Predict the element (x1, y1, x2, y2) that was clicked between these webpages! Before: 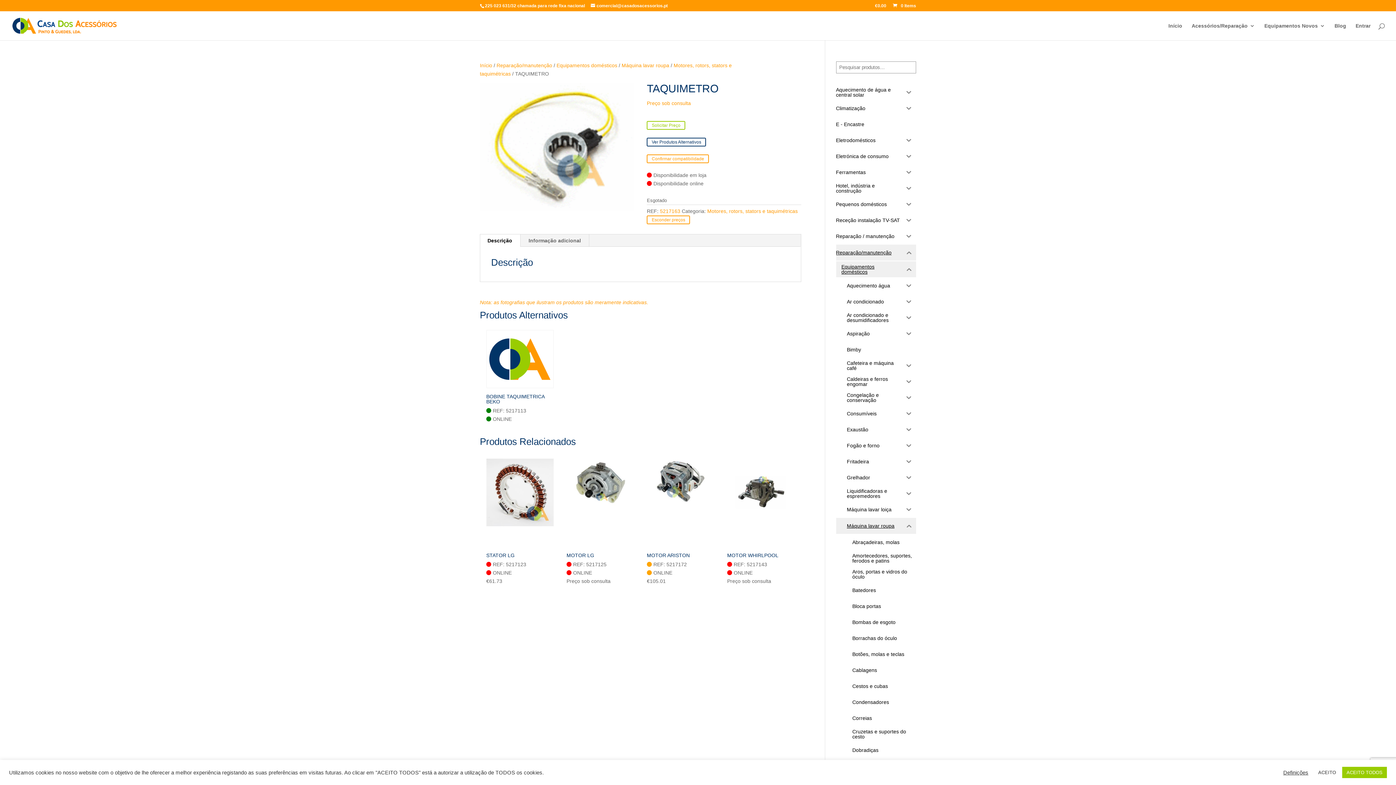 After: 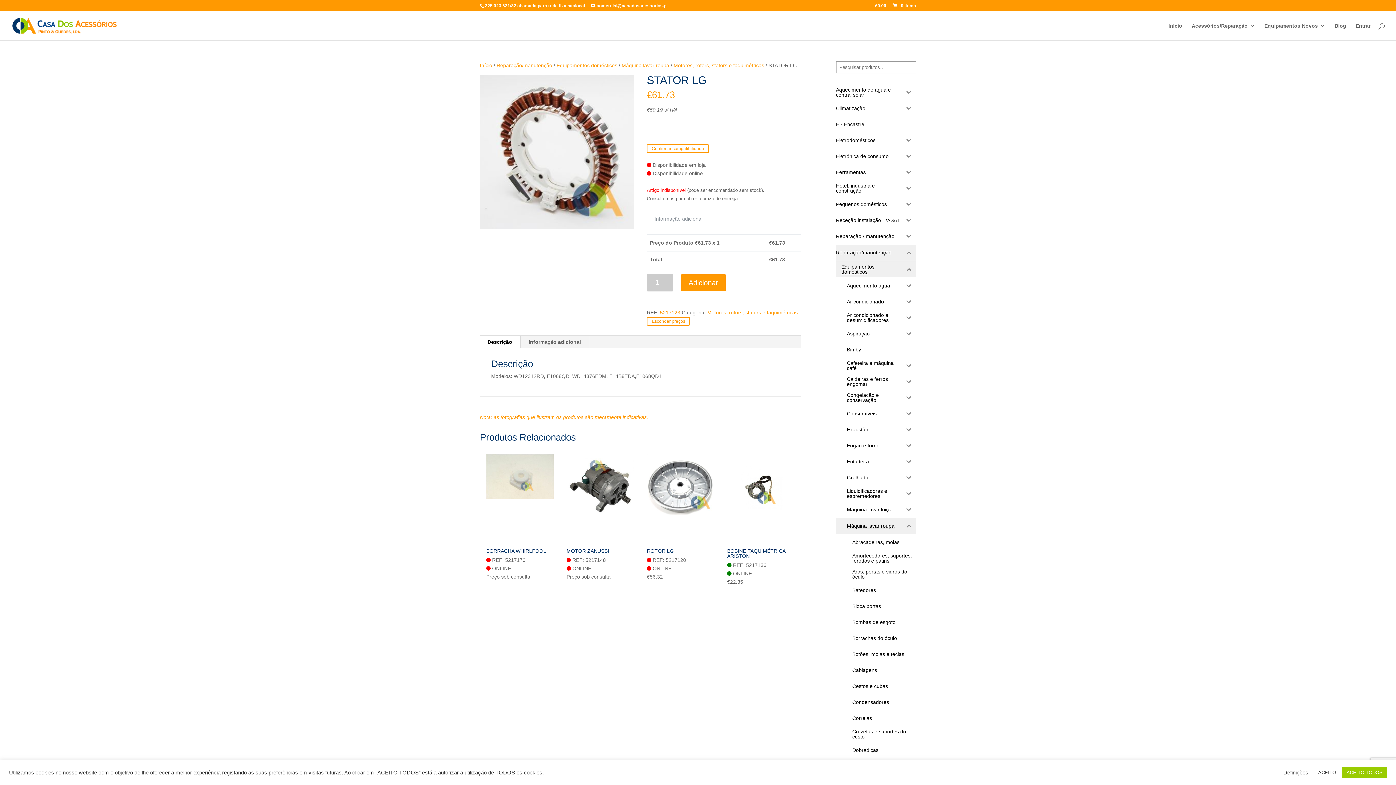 Action: label: STATOR LG bbox: (486, 458, 553, 560)